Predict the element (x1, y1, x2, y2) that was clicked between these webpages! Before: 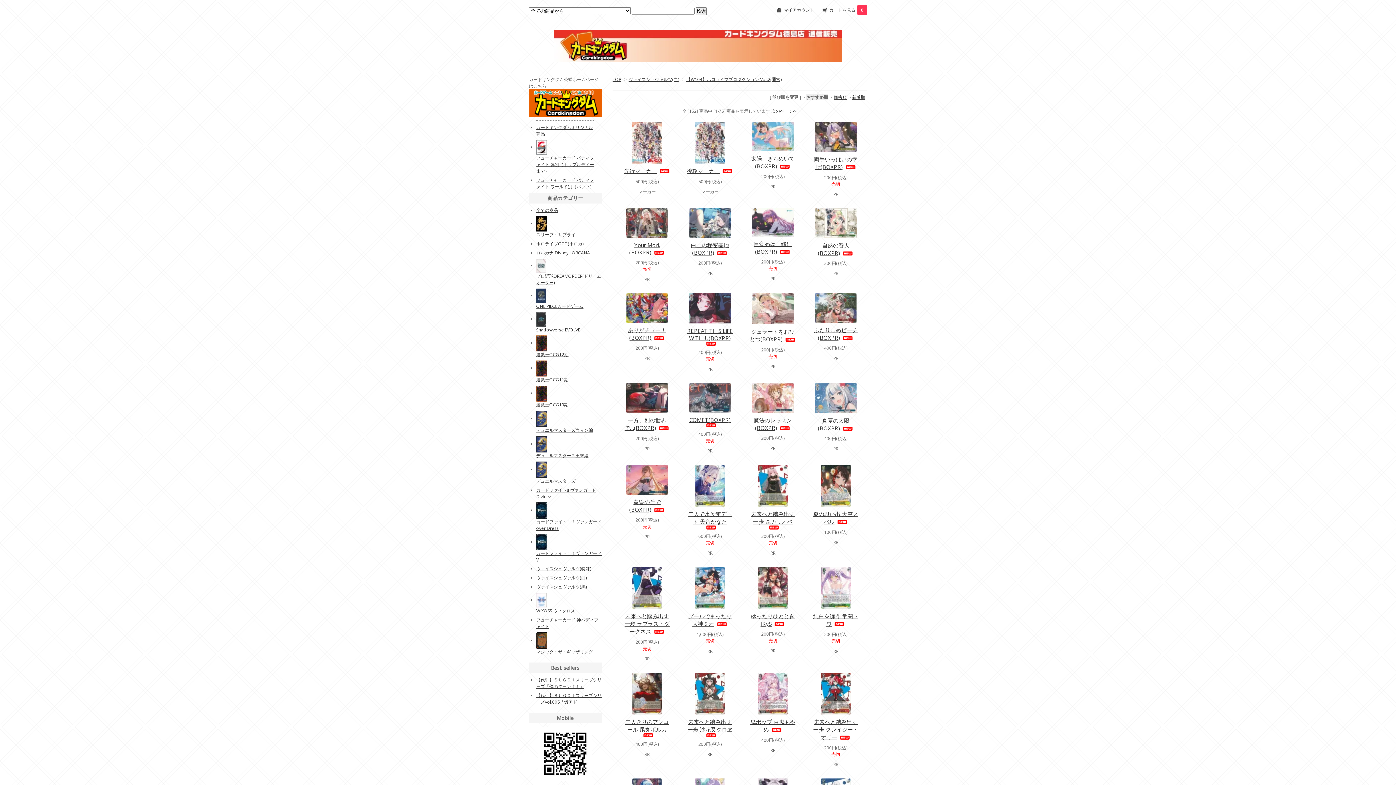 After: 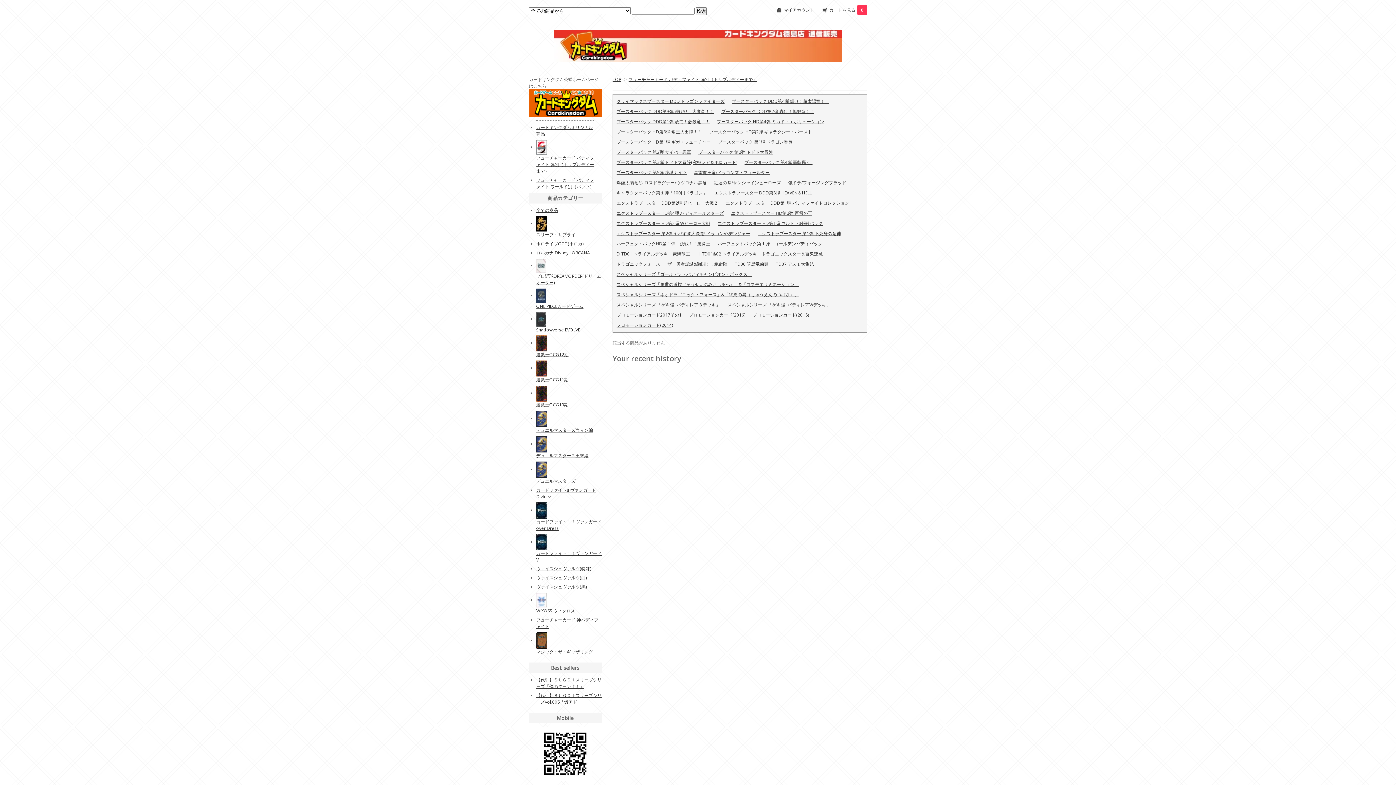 Action: bbox: (536, 143, 547, 150)